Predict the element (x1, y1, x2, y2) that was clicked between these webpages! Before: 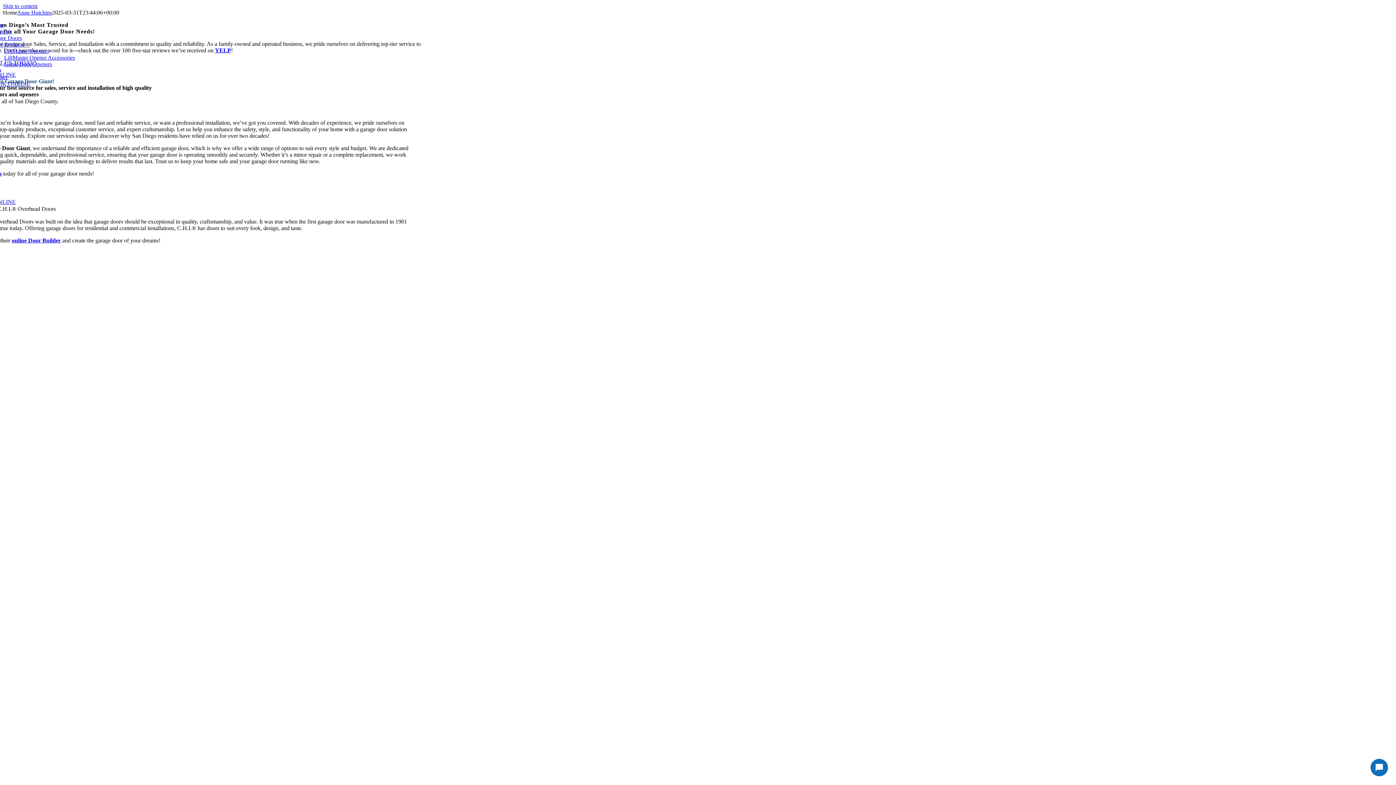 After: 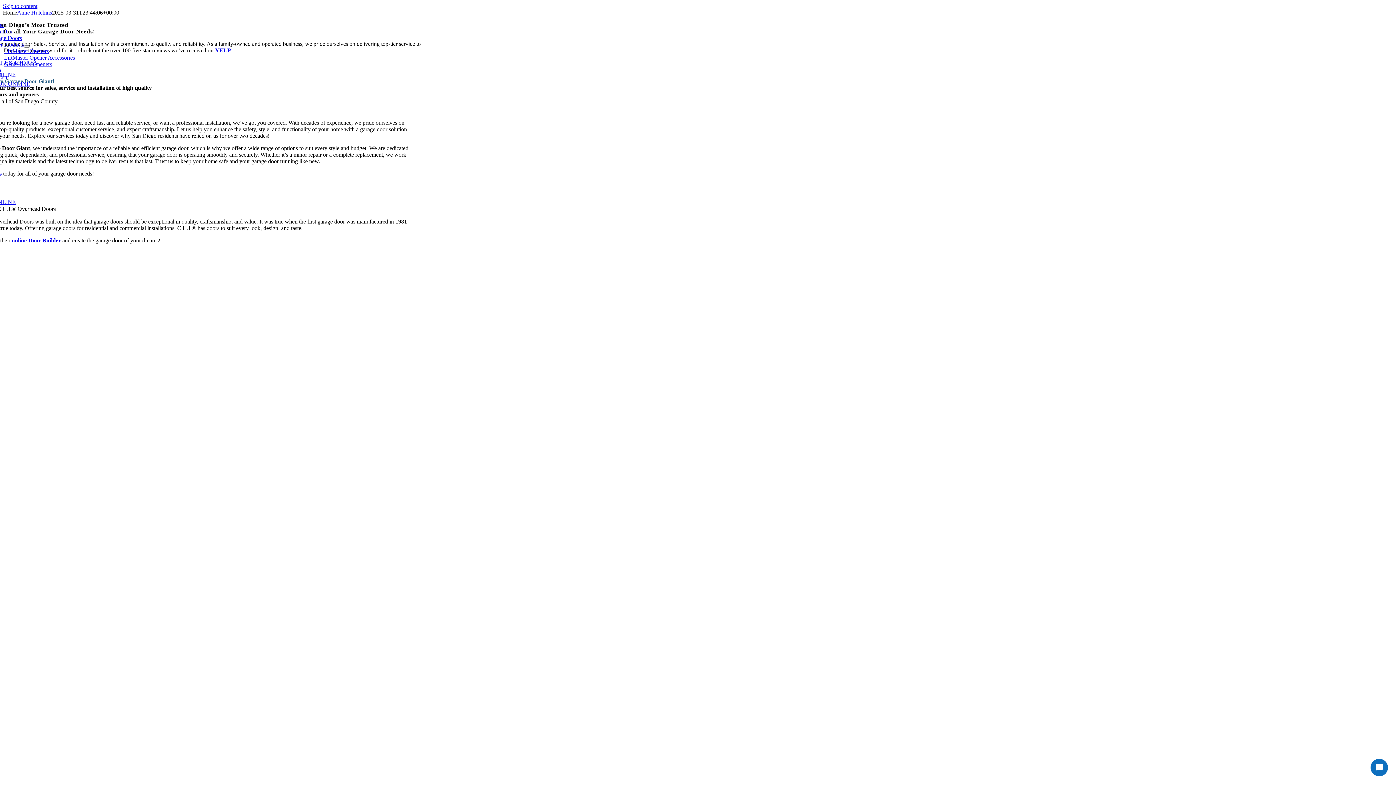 Action: bbox: (4, 48, 48, 54) label: LiftMaster Openers